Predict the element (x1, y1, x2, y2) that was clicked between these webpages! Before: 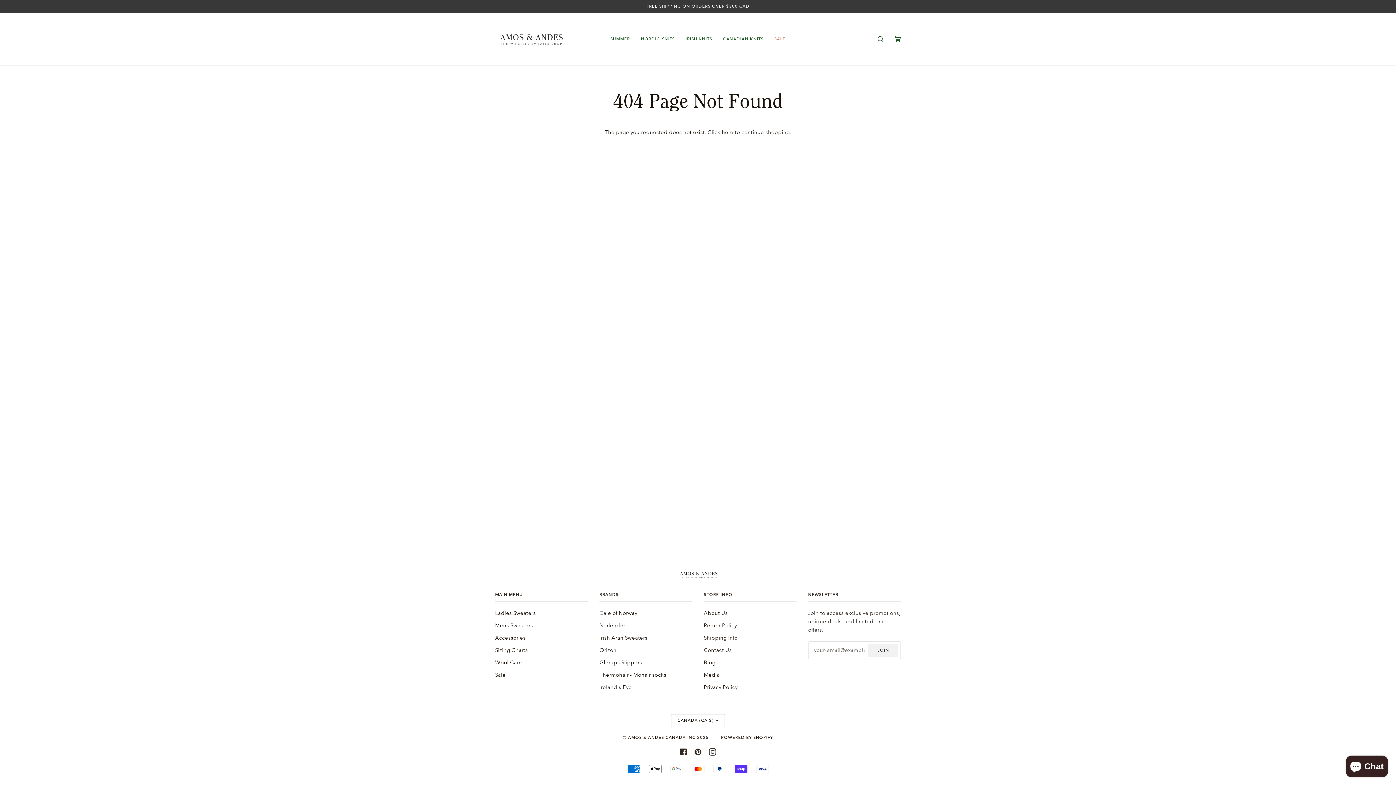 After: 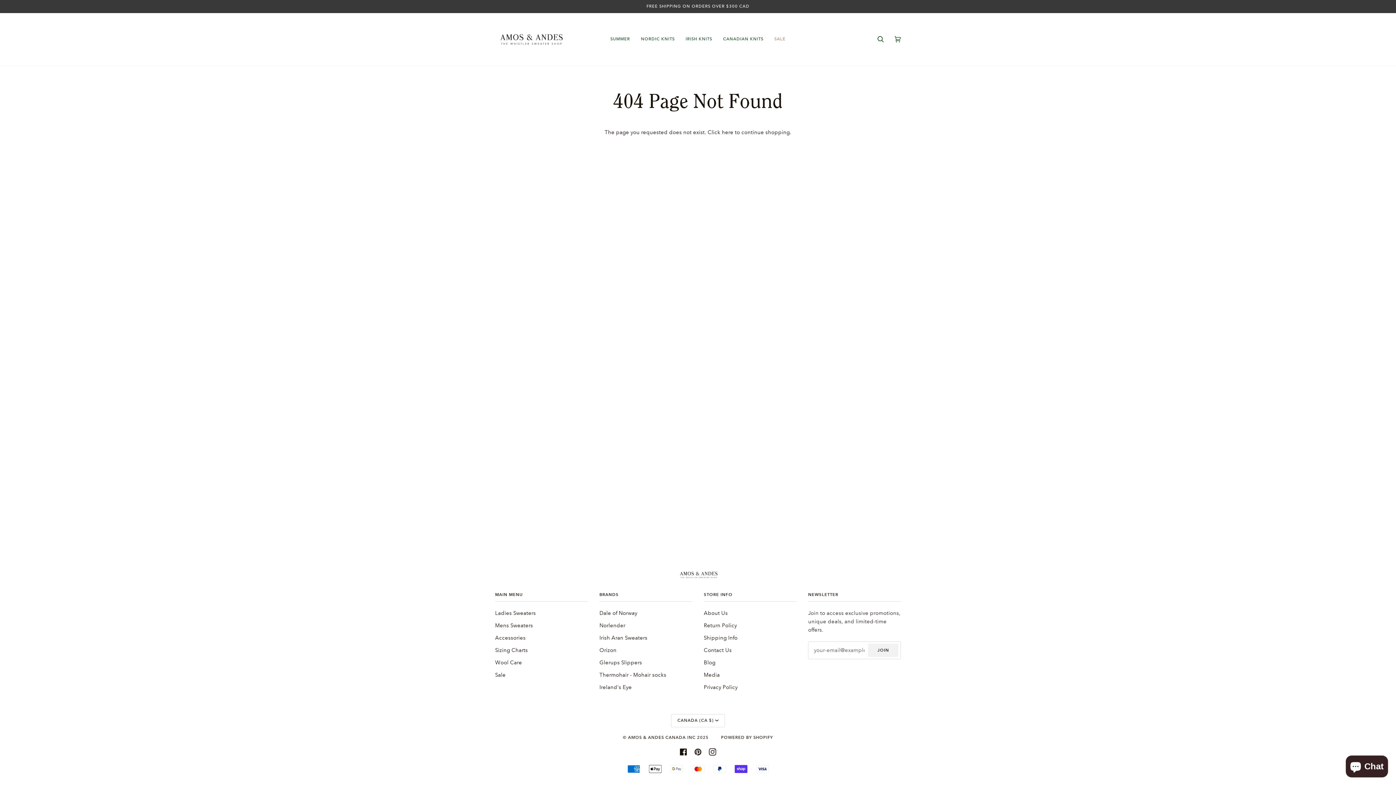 Action: label: FACEBOOK bbox: (680, 748, 687, 755)